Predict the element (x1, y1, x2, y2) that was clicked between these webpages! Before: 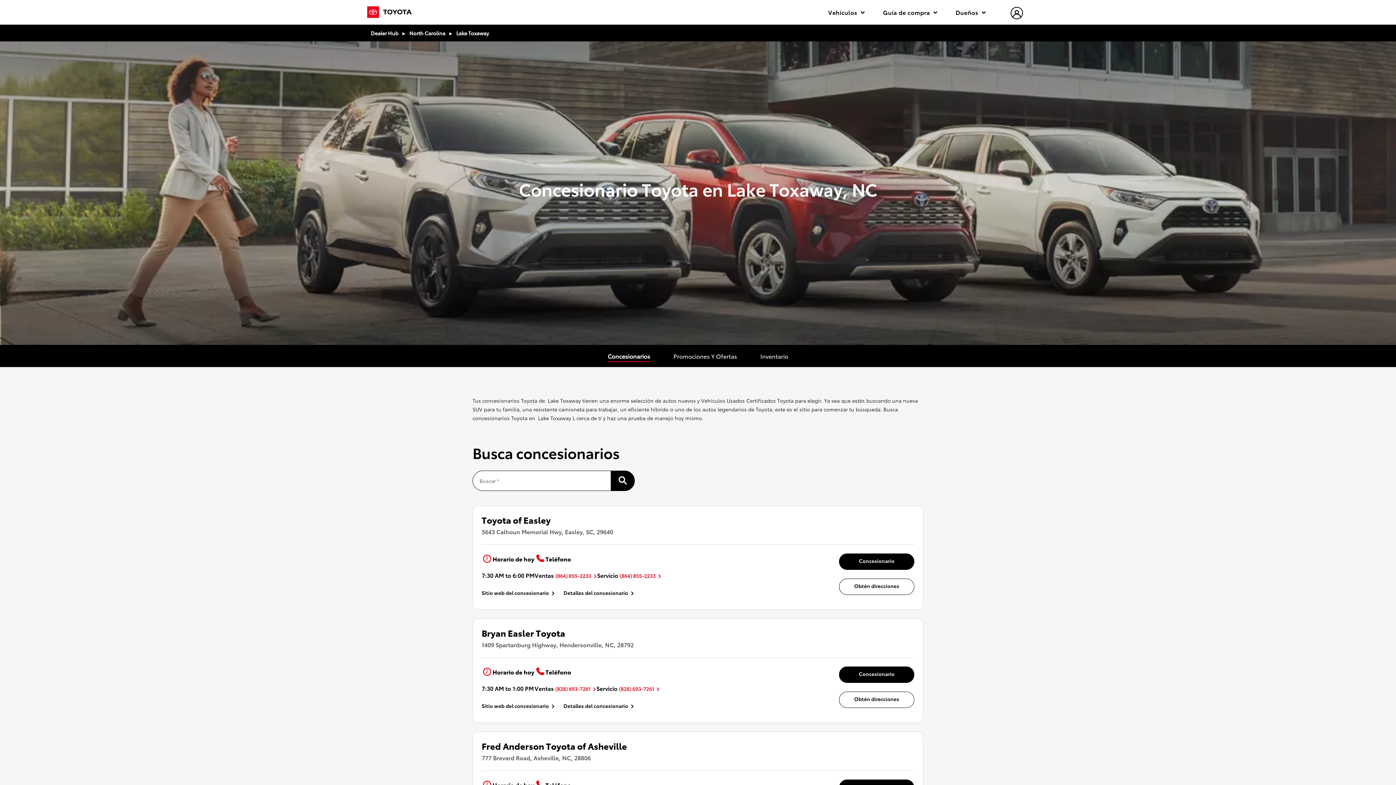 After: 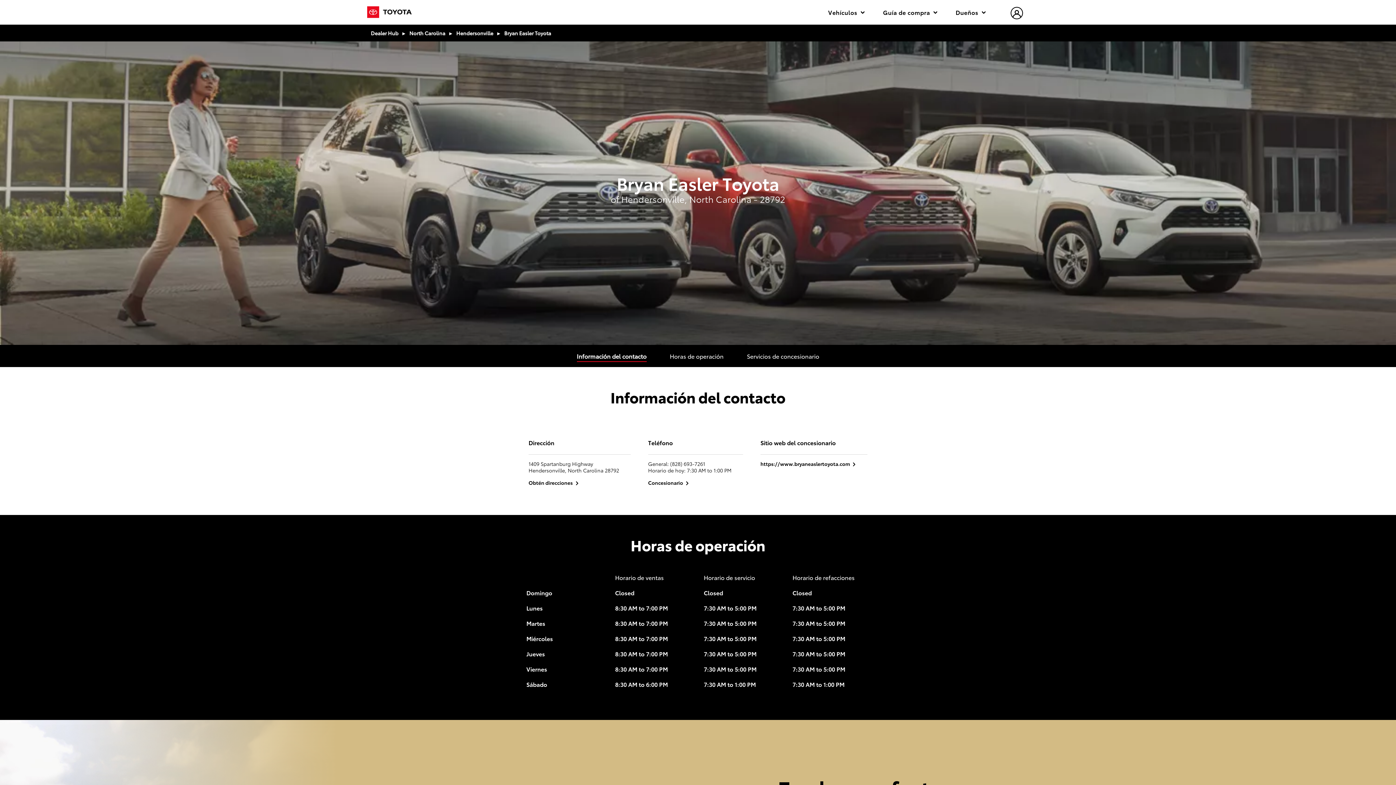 Action: label: Detalles del concesionario bbox: (563, 702, 634, 709)